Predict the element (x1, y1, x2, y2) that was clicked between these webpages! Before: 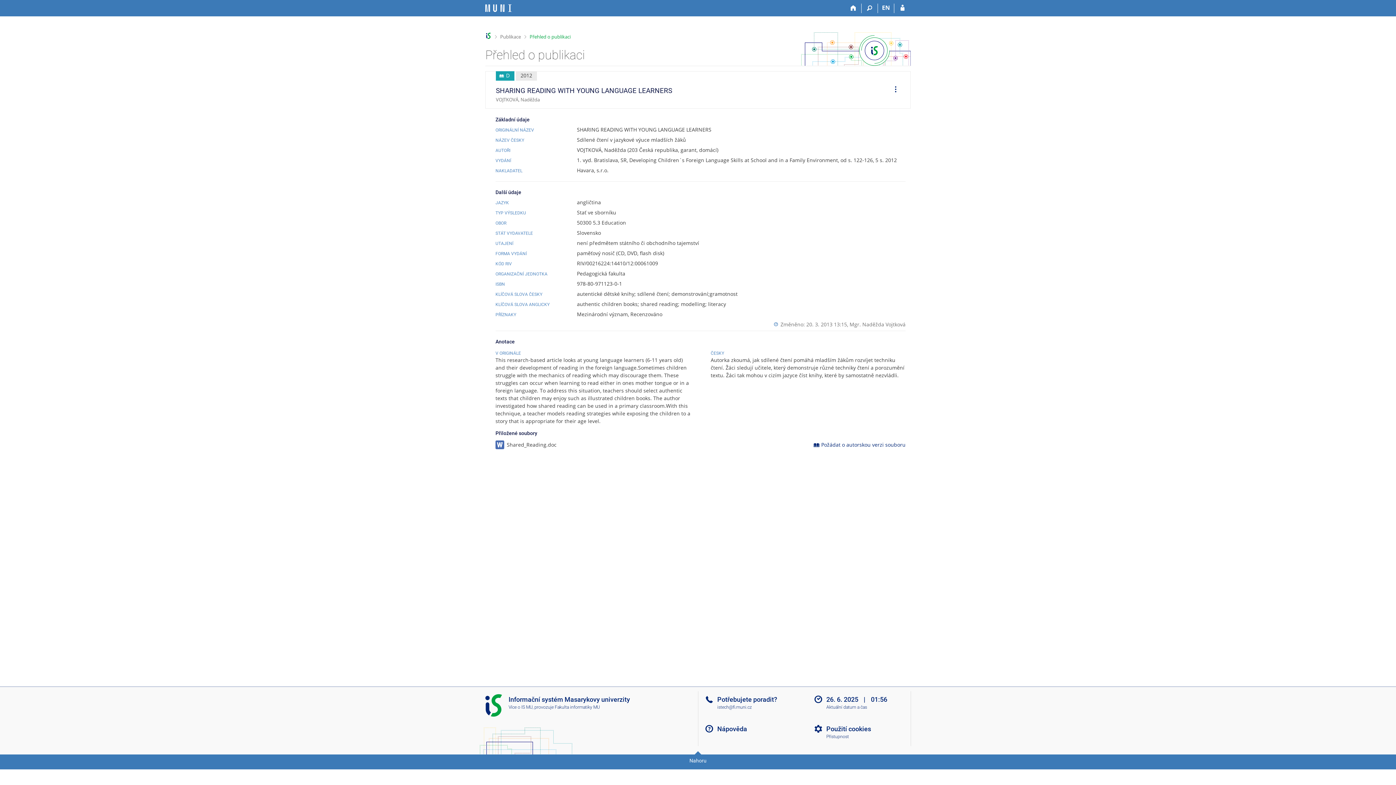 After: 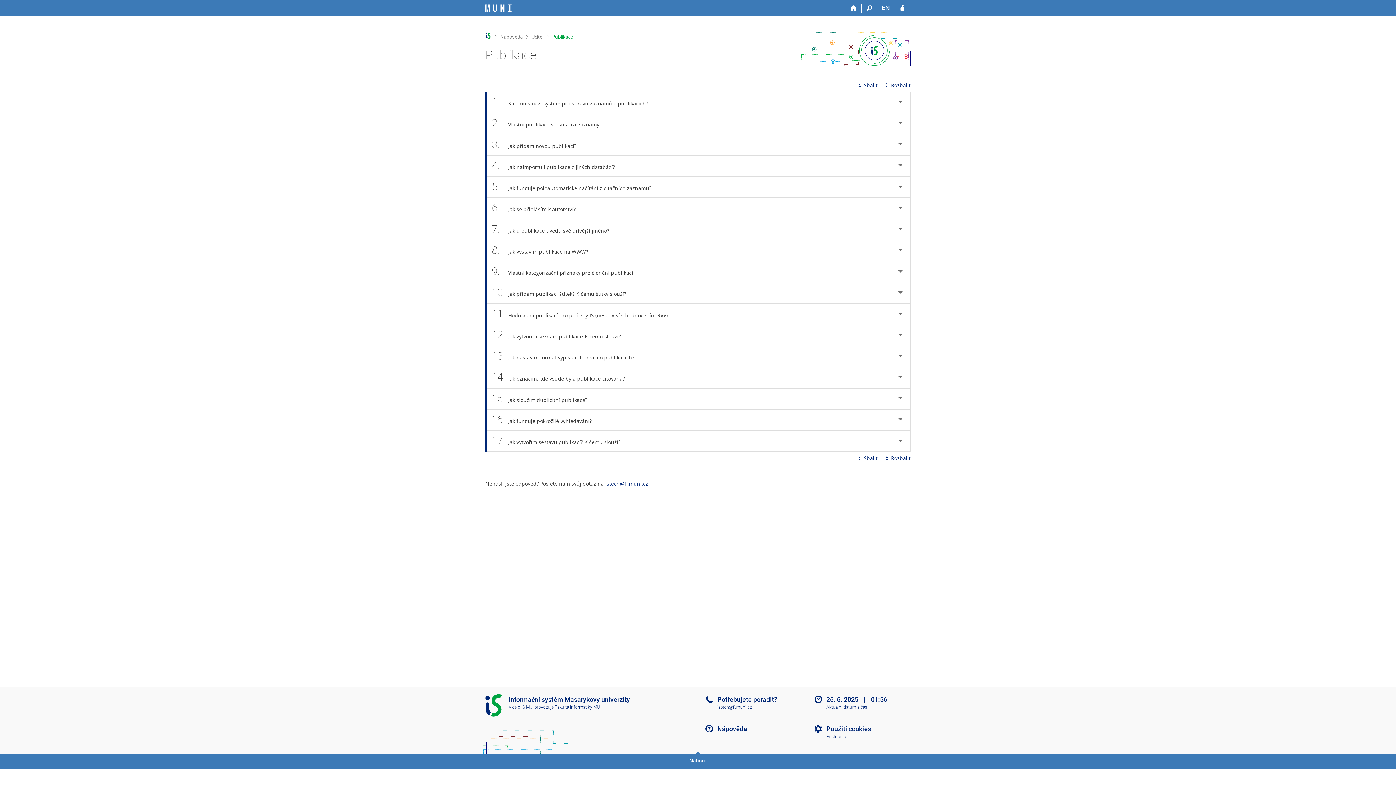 Action: label: Nápověda bbox: (717, 725, 747, 733)